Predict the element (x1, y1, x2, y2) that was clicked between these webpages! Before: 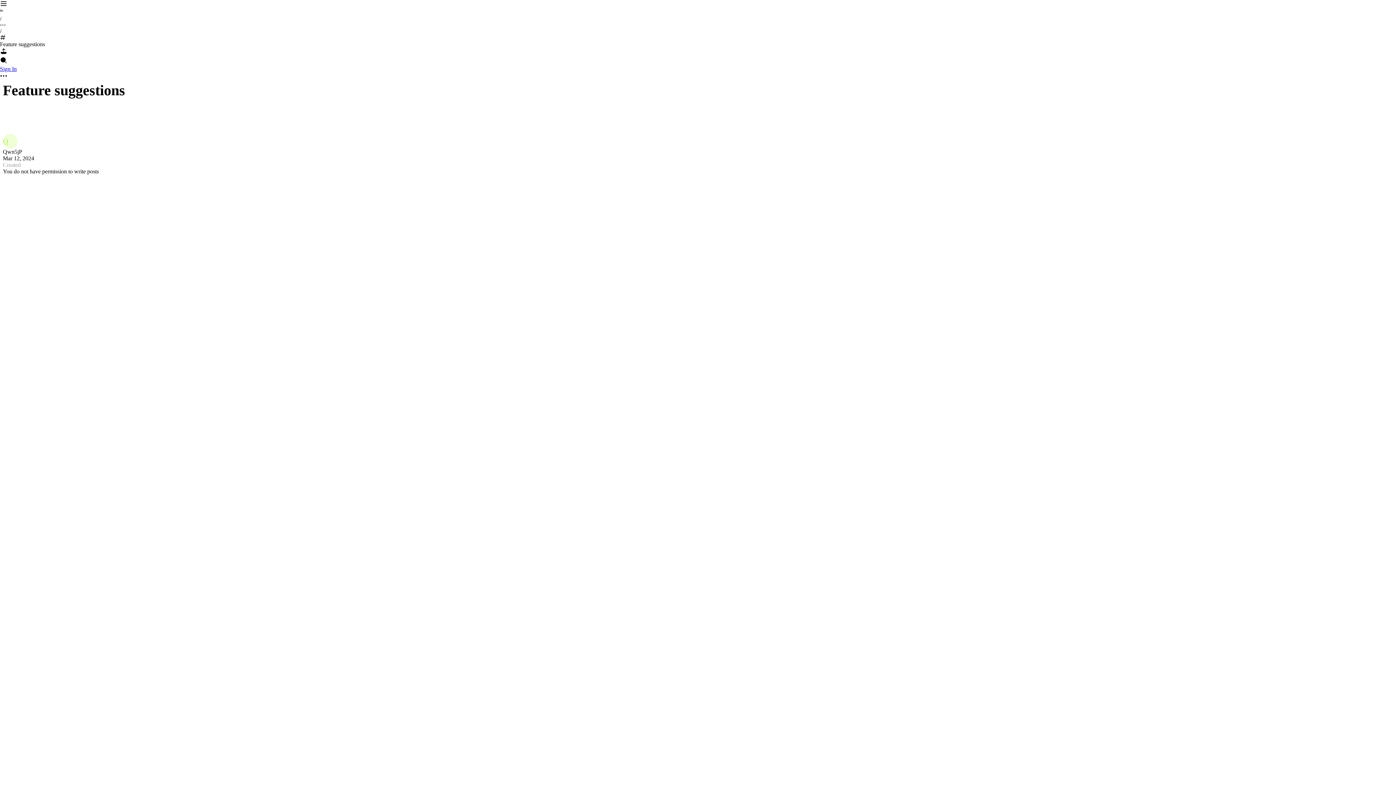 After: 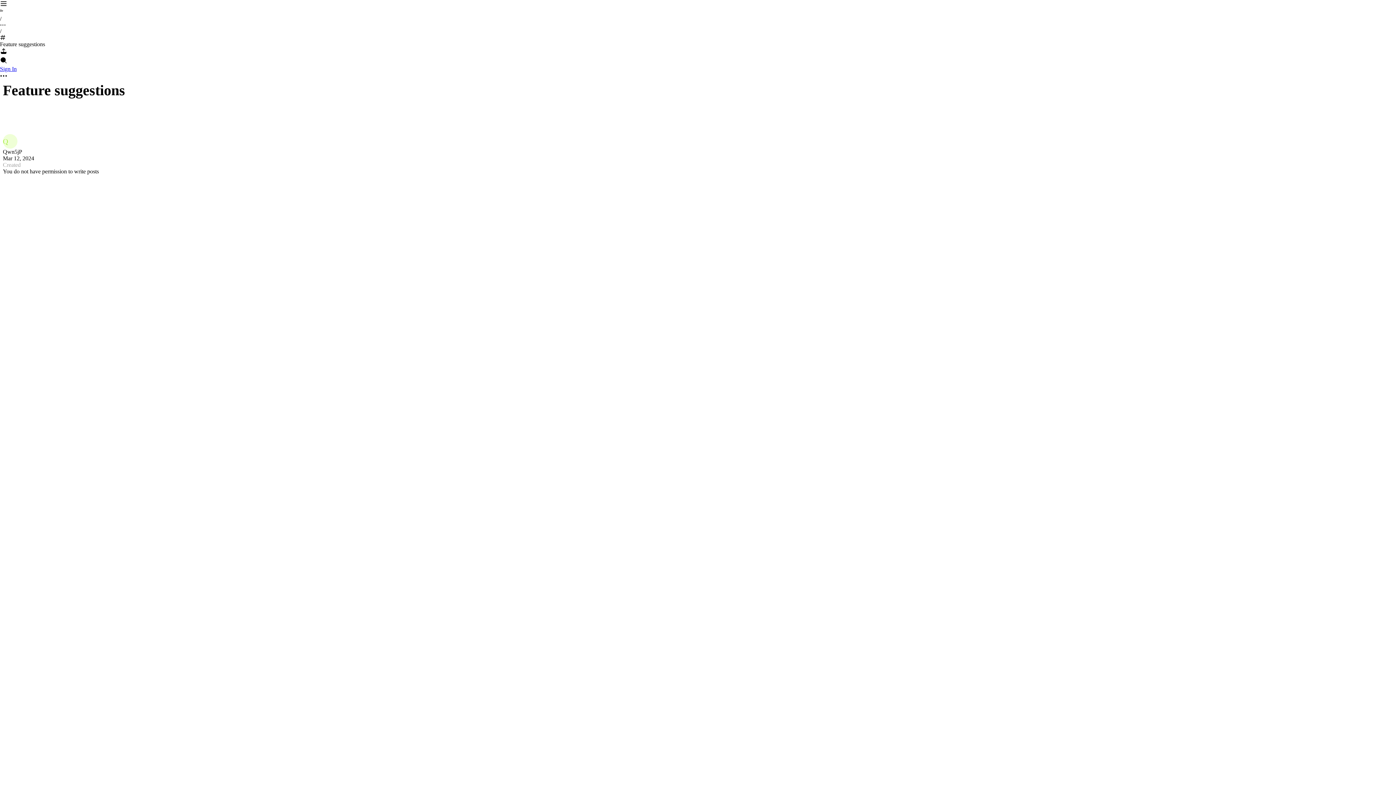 Action: bbox: (0, 56, 1396, 65)